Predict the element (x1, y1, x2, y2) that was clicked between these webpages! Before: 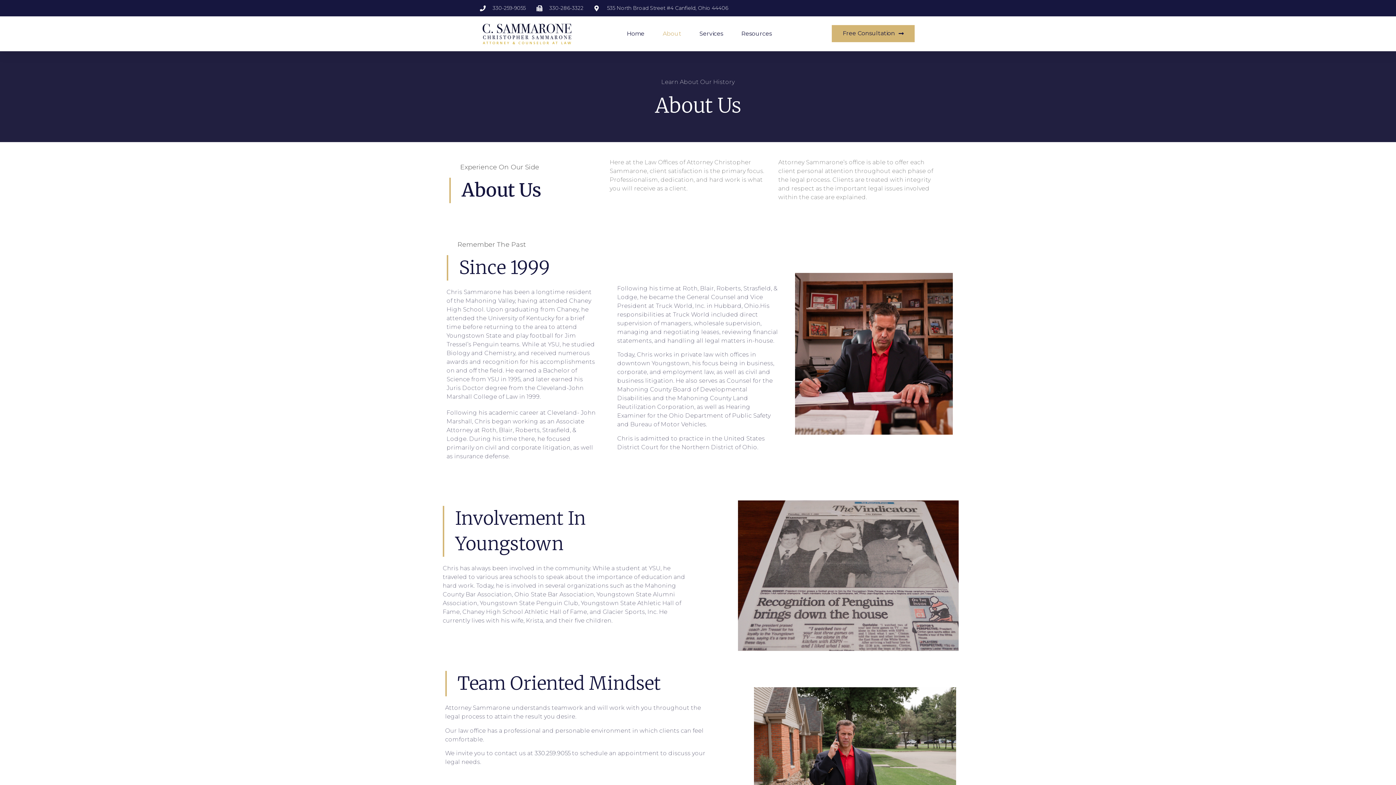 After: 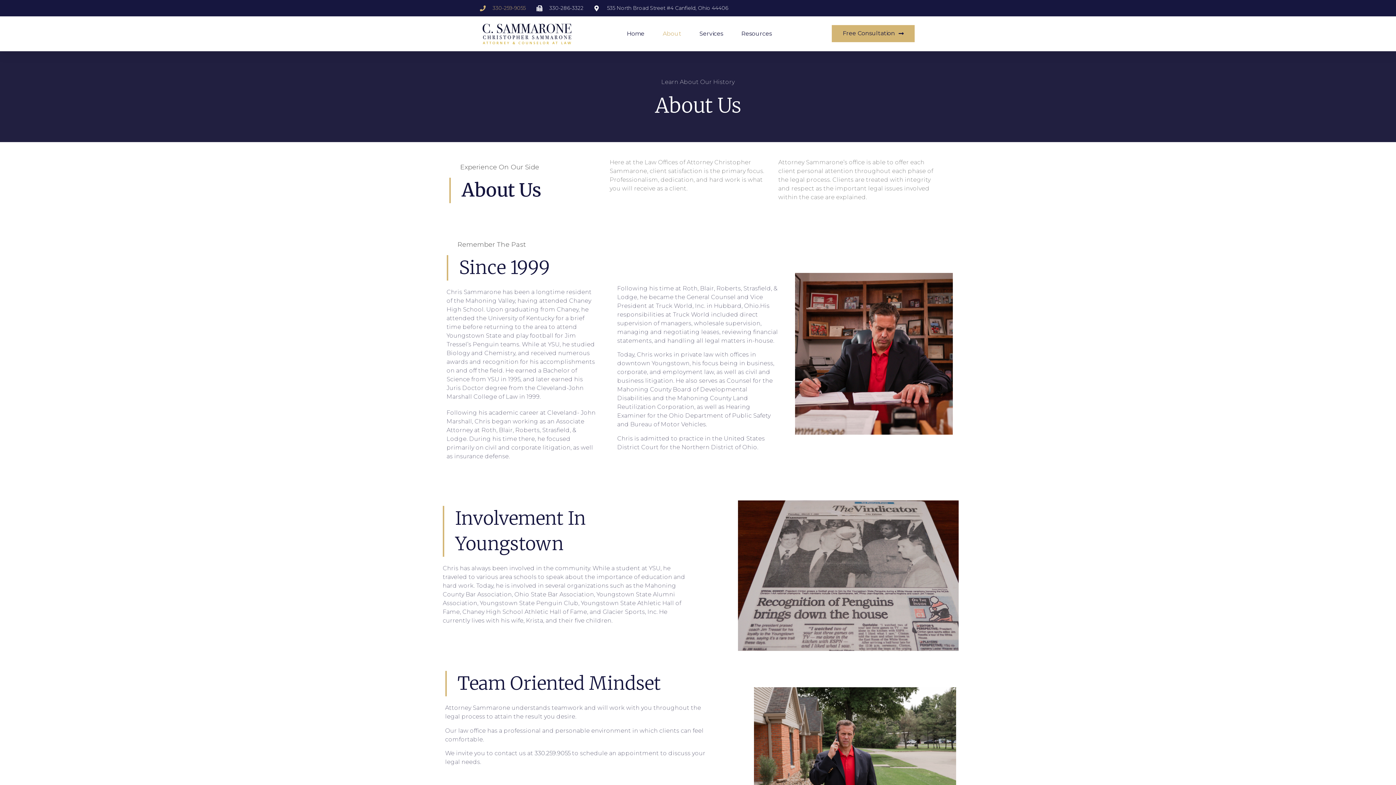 Action: bbox: (480, 4, 525, 12) label: 330-259-9055